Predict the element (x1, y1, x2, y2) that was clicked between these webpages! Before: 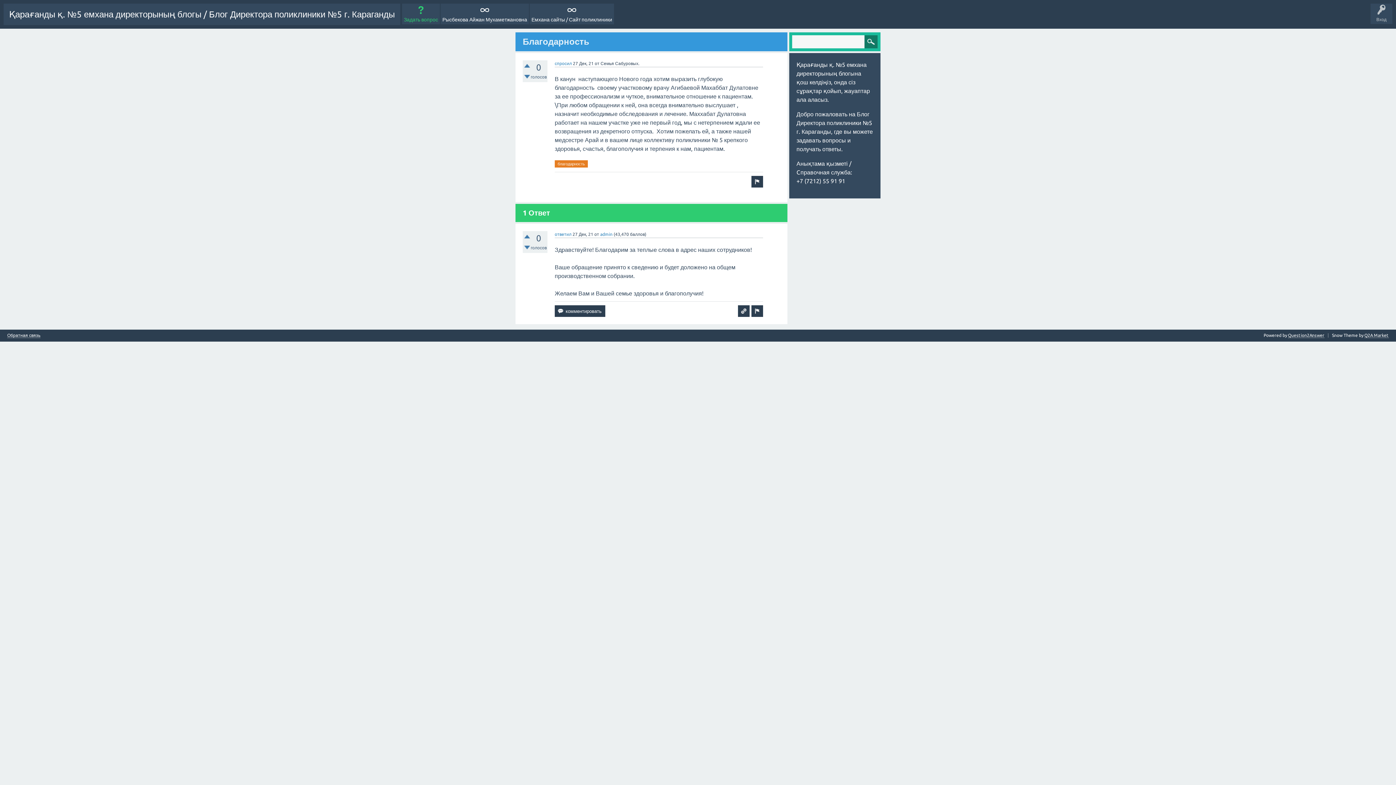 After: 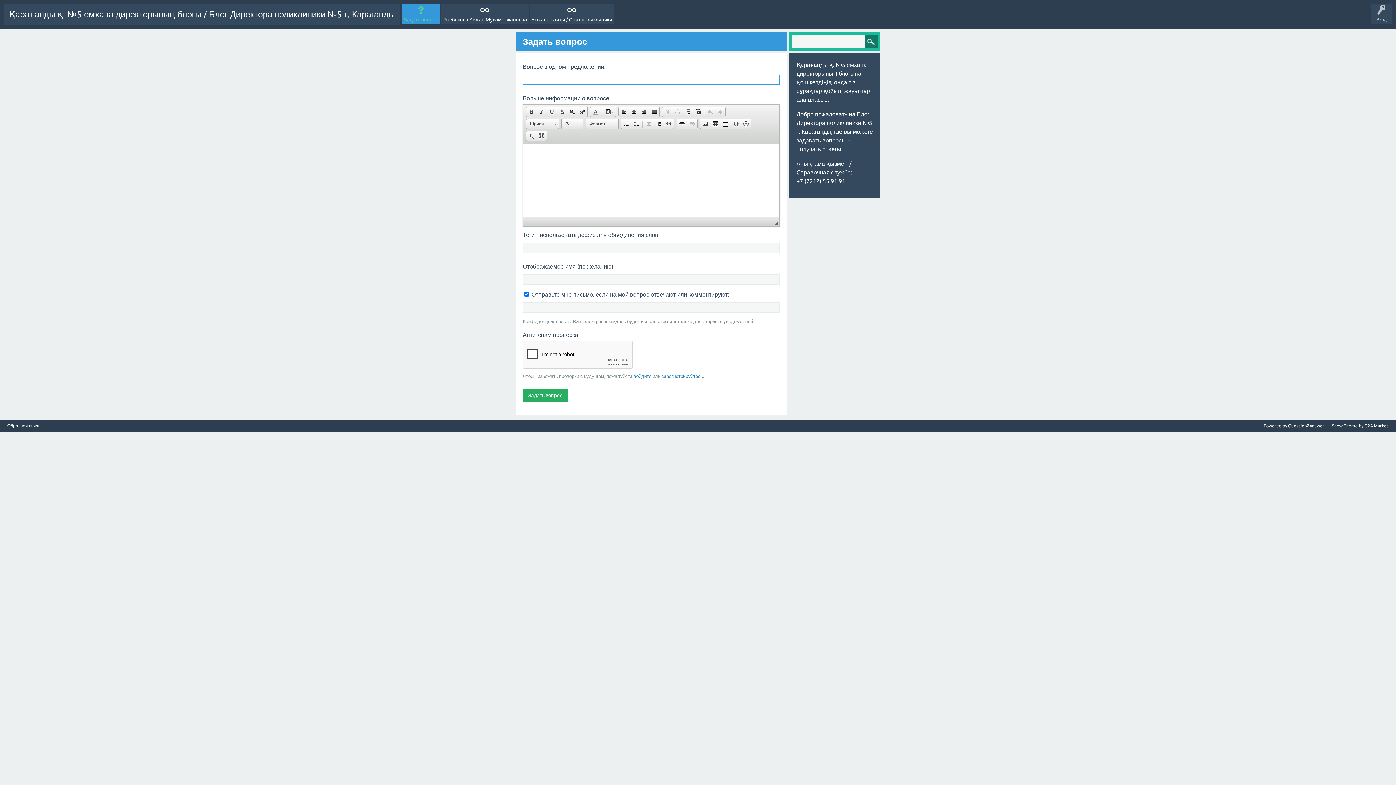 Action: bbox: (402, 3, 440, 24) label: Задать вопрос